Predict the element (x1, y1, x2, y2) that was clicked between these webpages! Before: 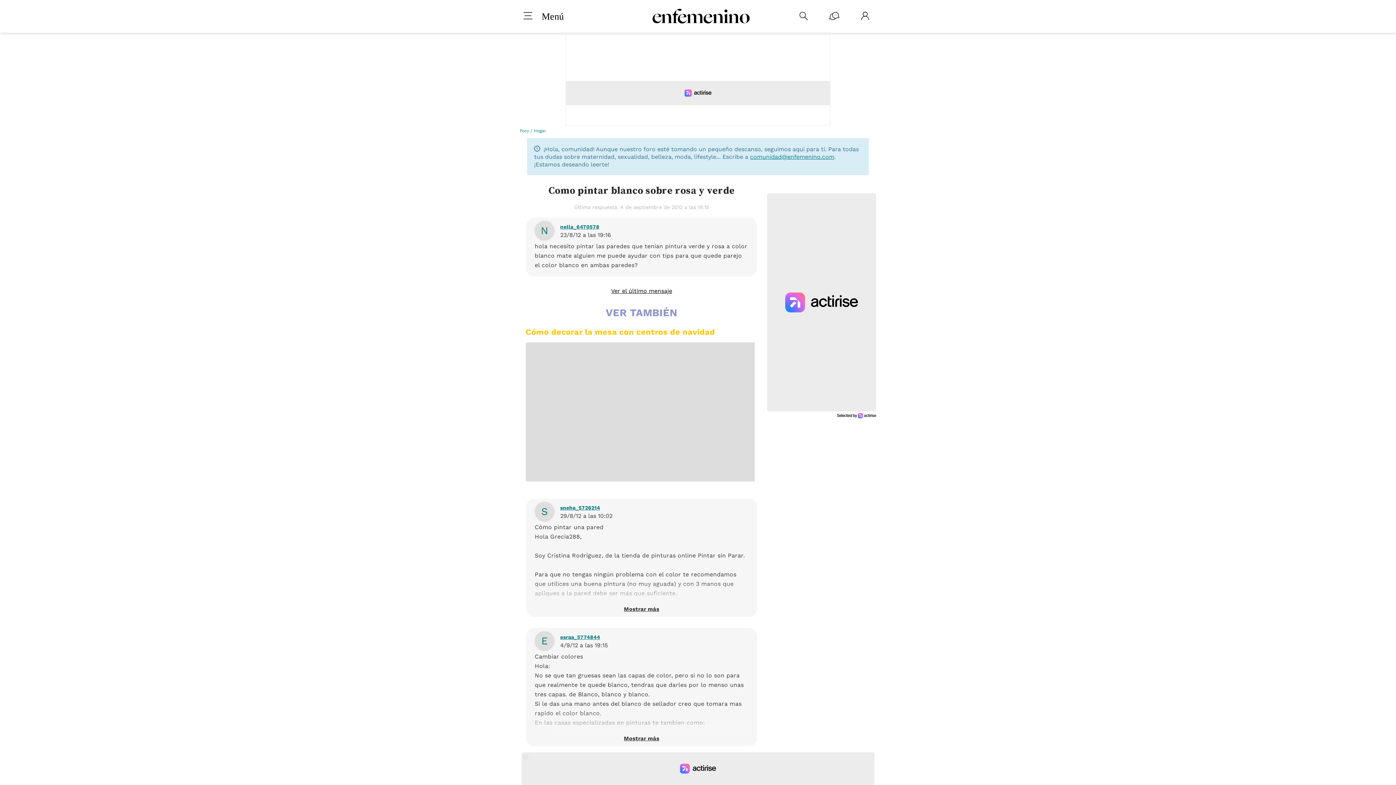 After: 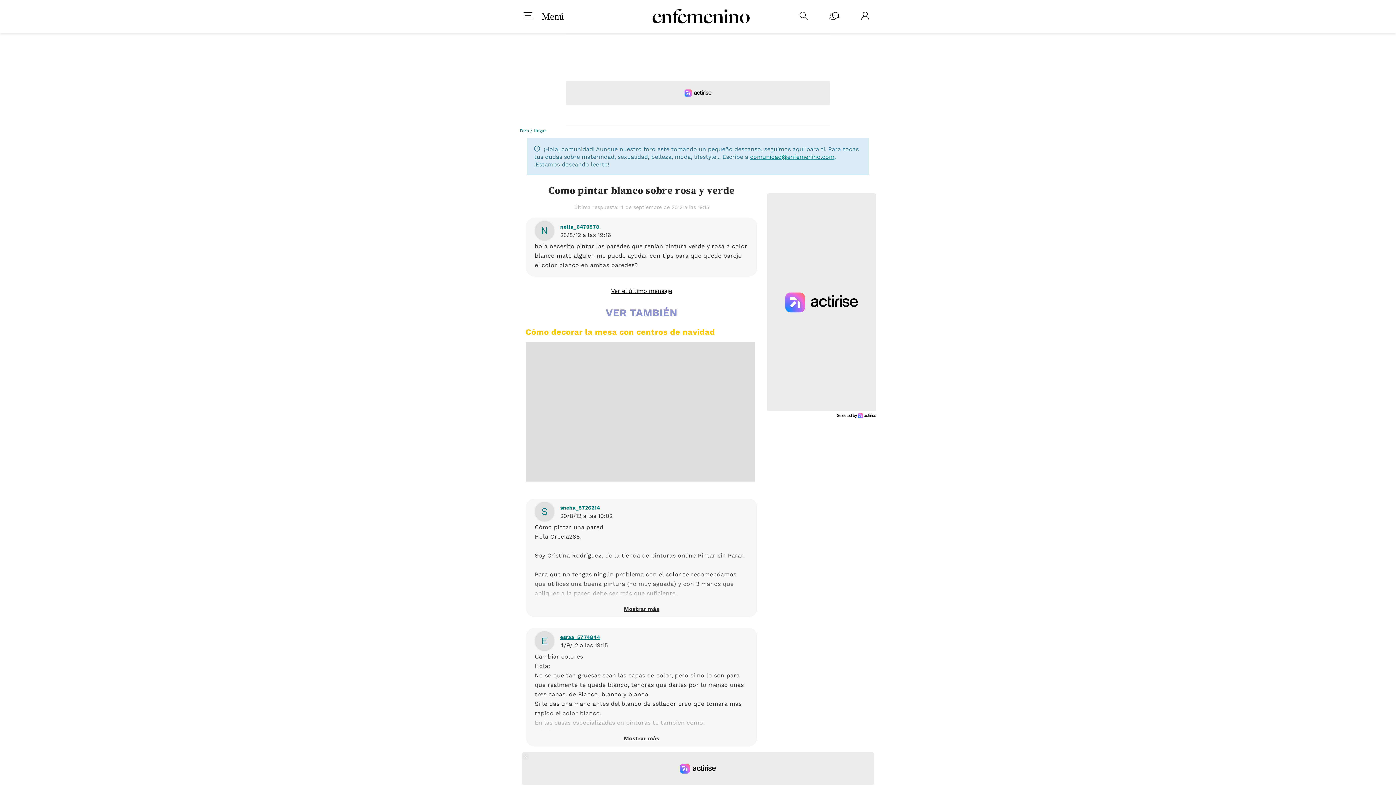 Action: bbox: (837, 413, 876, 418)